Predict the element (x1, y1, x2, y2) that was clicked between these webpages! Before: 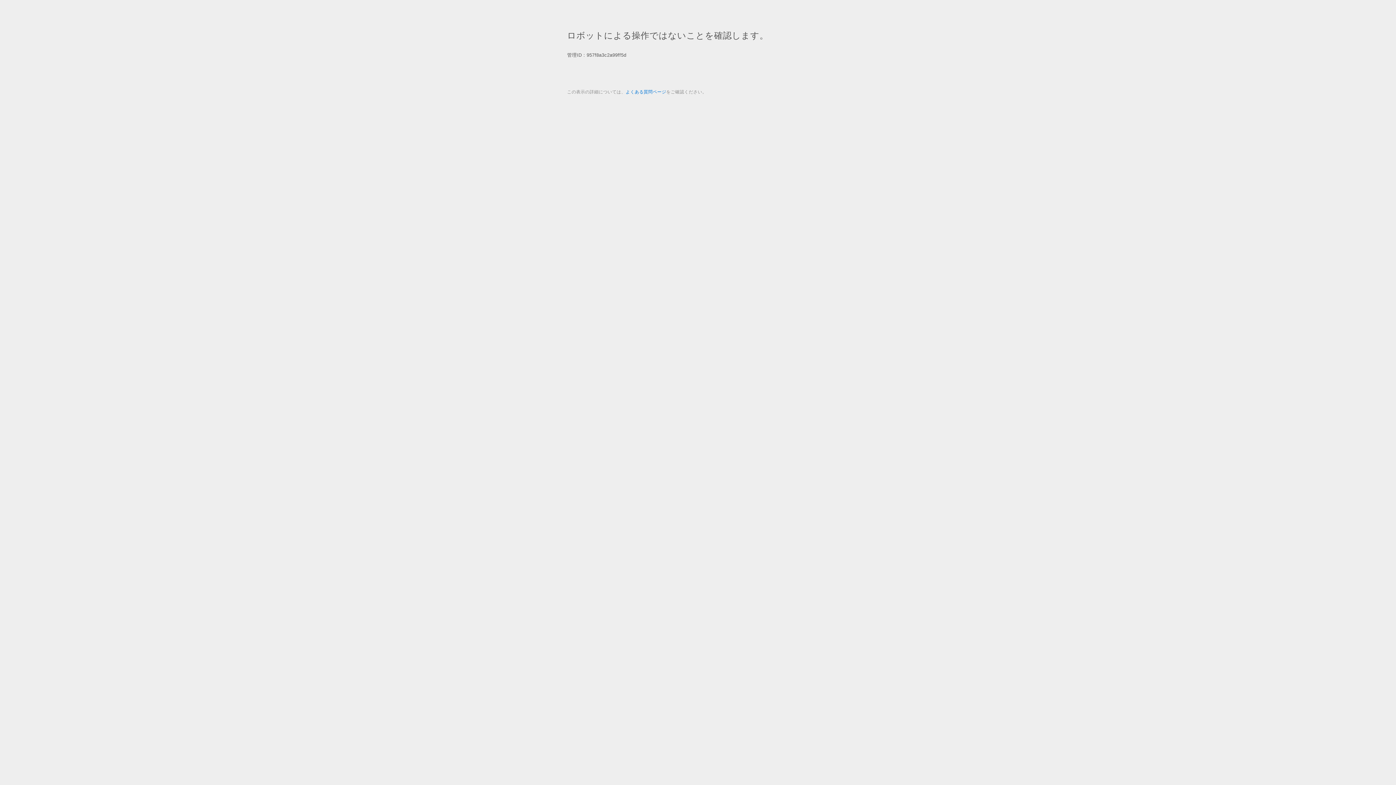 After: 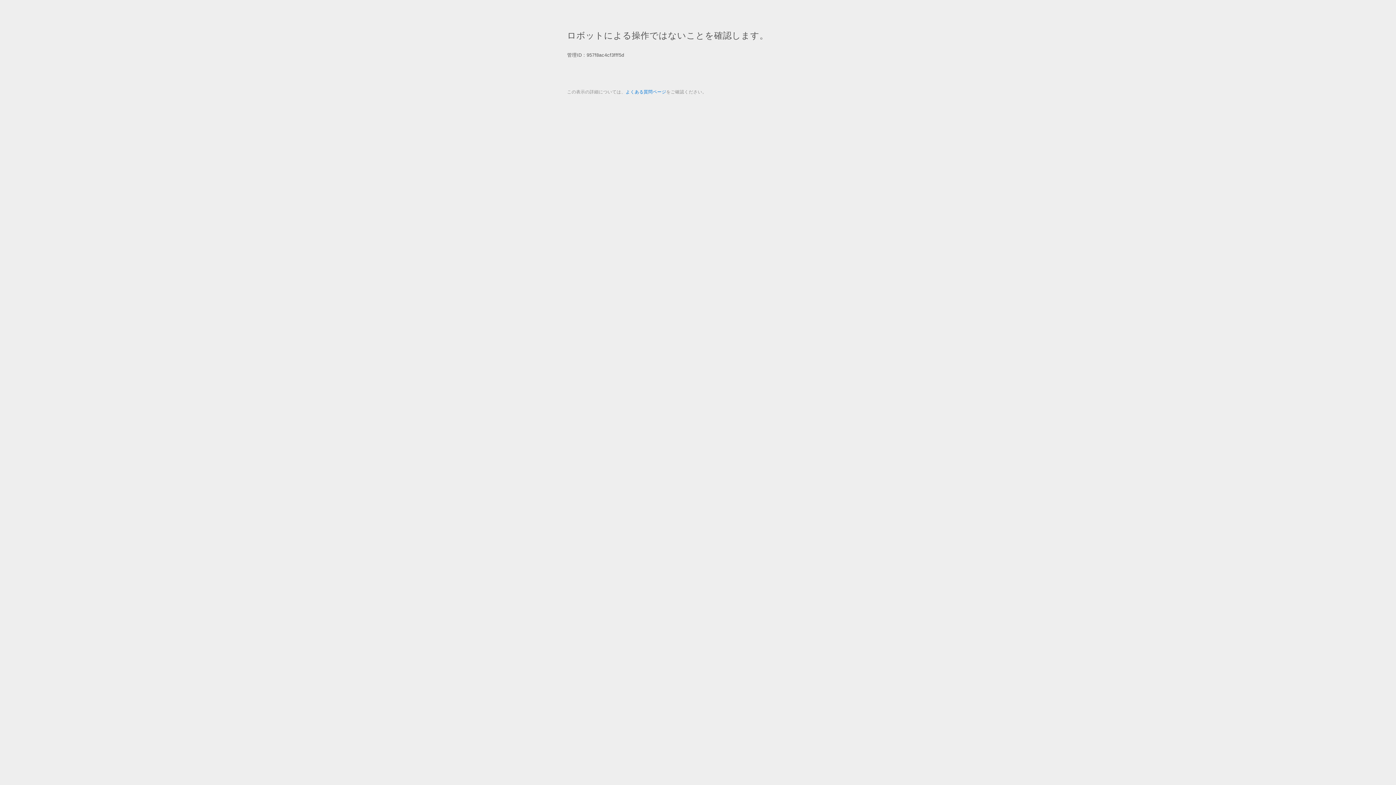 Action: label: よくある質問ページ bbox: (625, 89, 666, 94)